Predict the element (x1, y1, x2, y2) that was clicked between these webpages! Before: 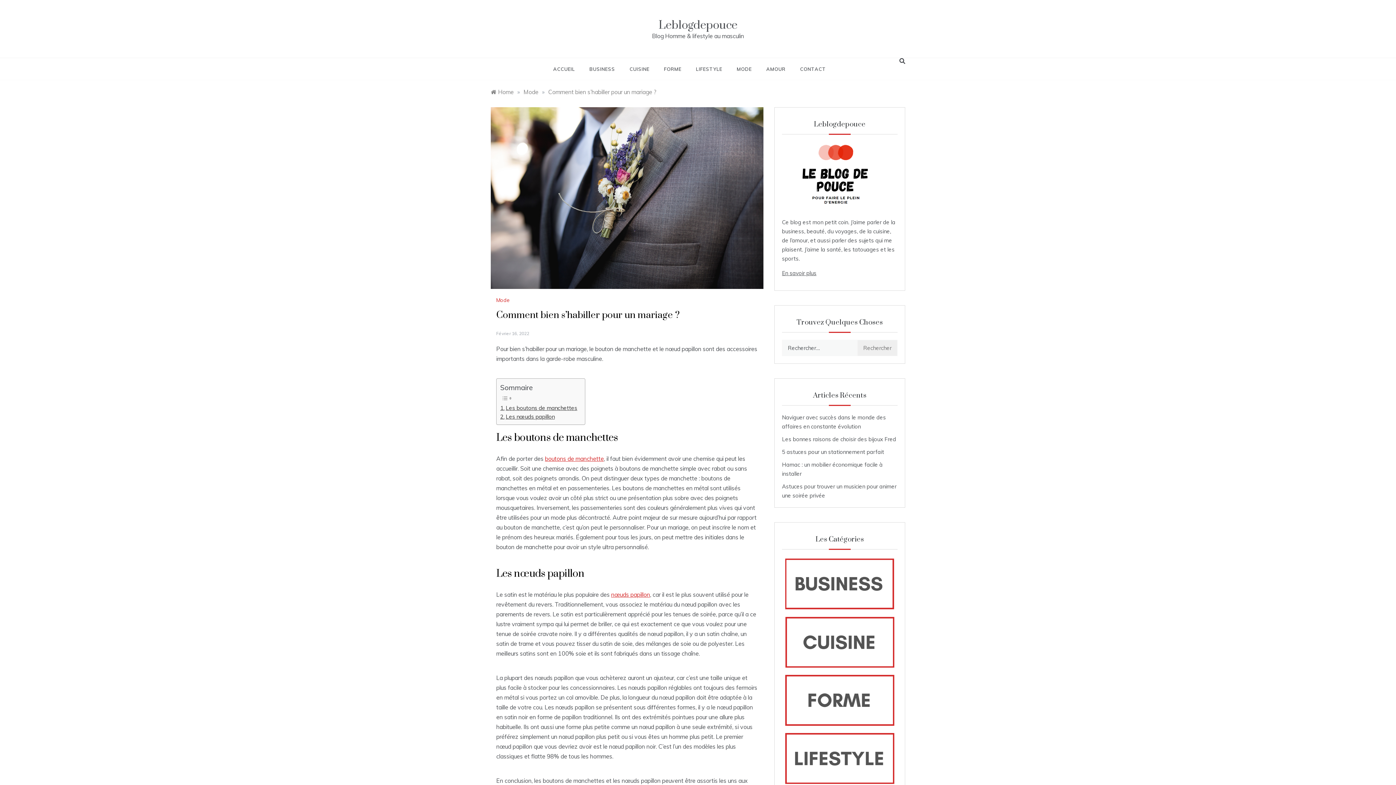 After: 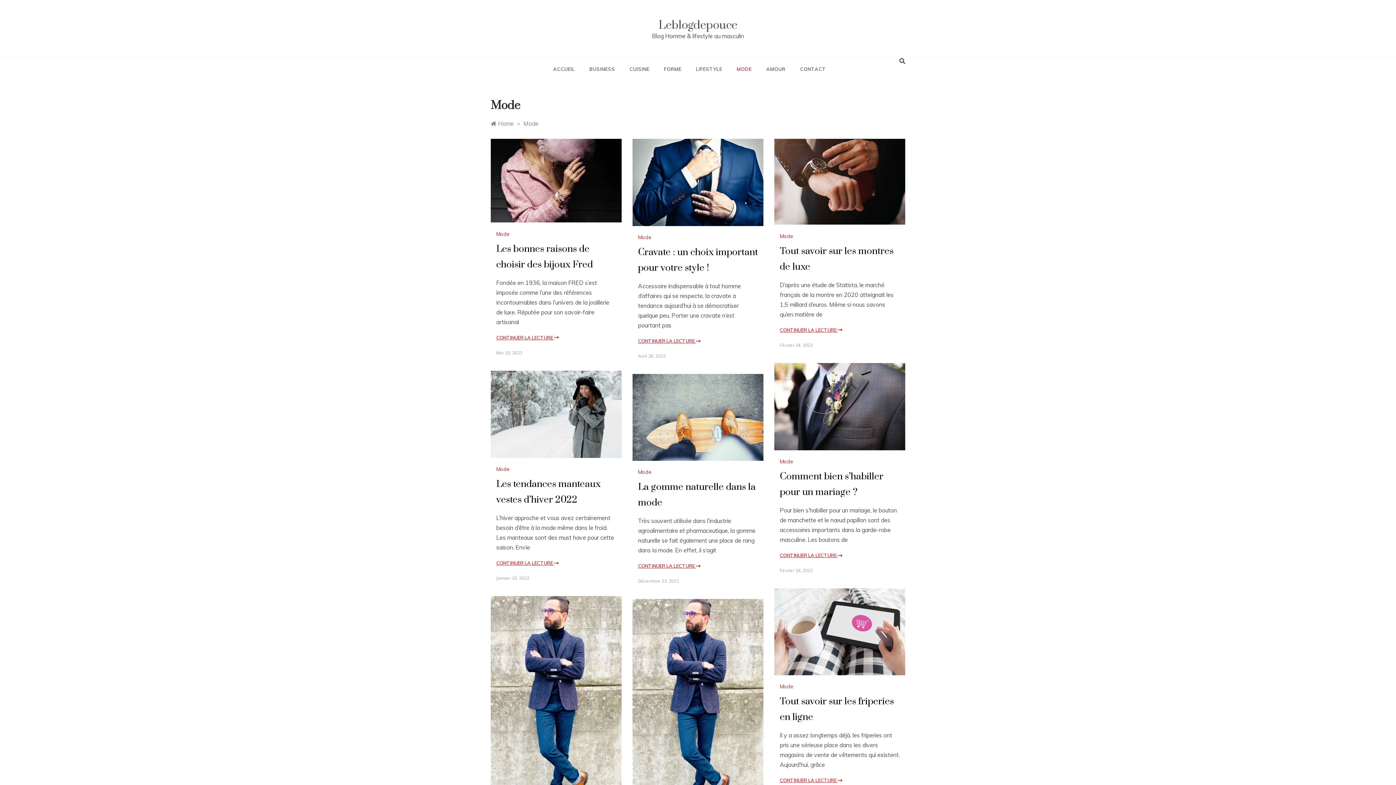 Action: label: Mode bbox: (496, 297, 511, 303)